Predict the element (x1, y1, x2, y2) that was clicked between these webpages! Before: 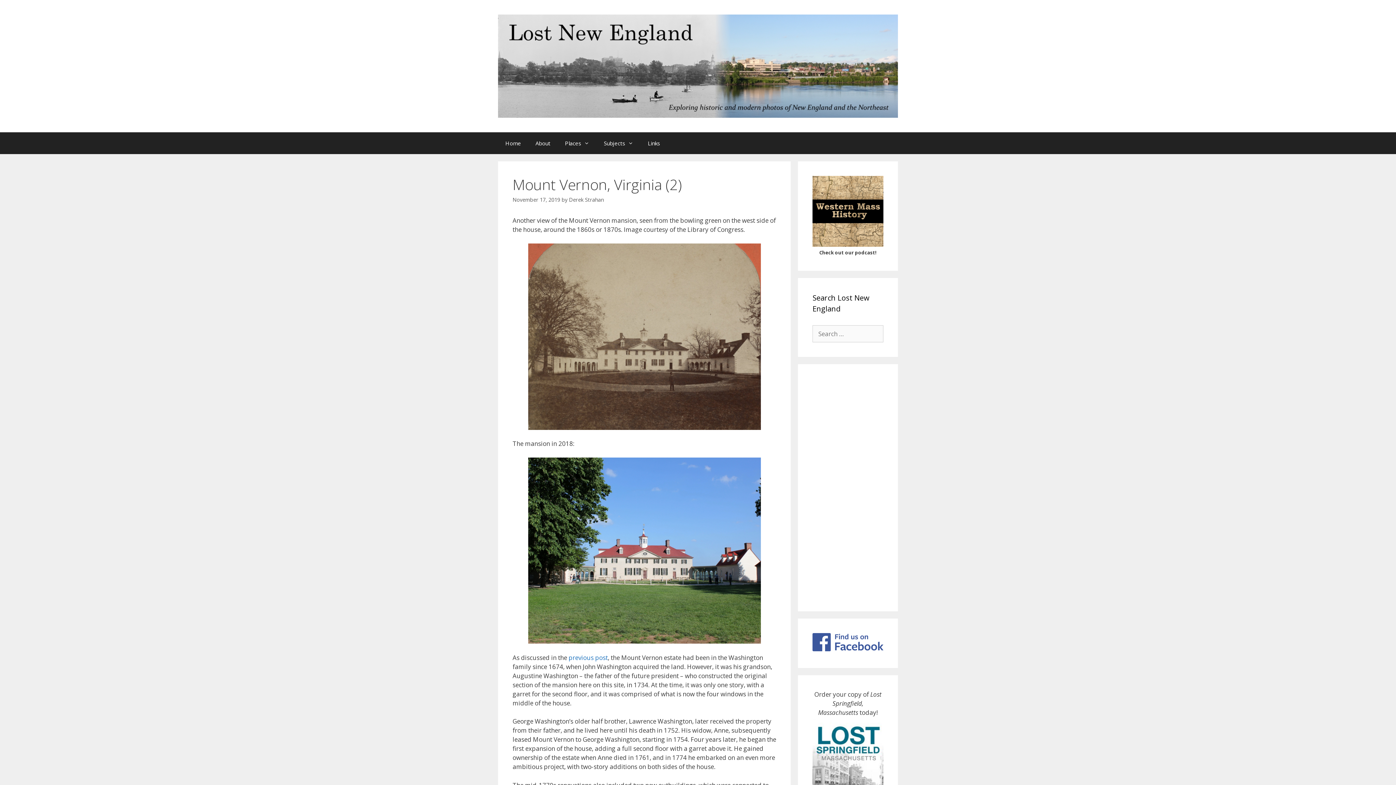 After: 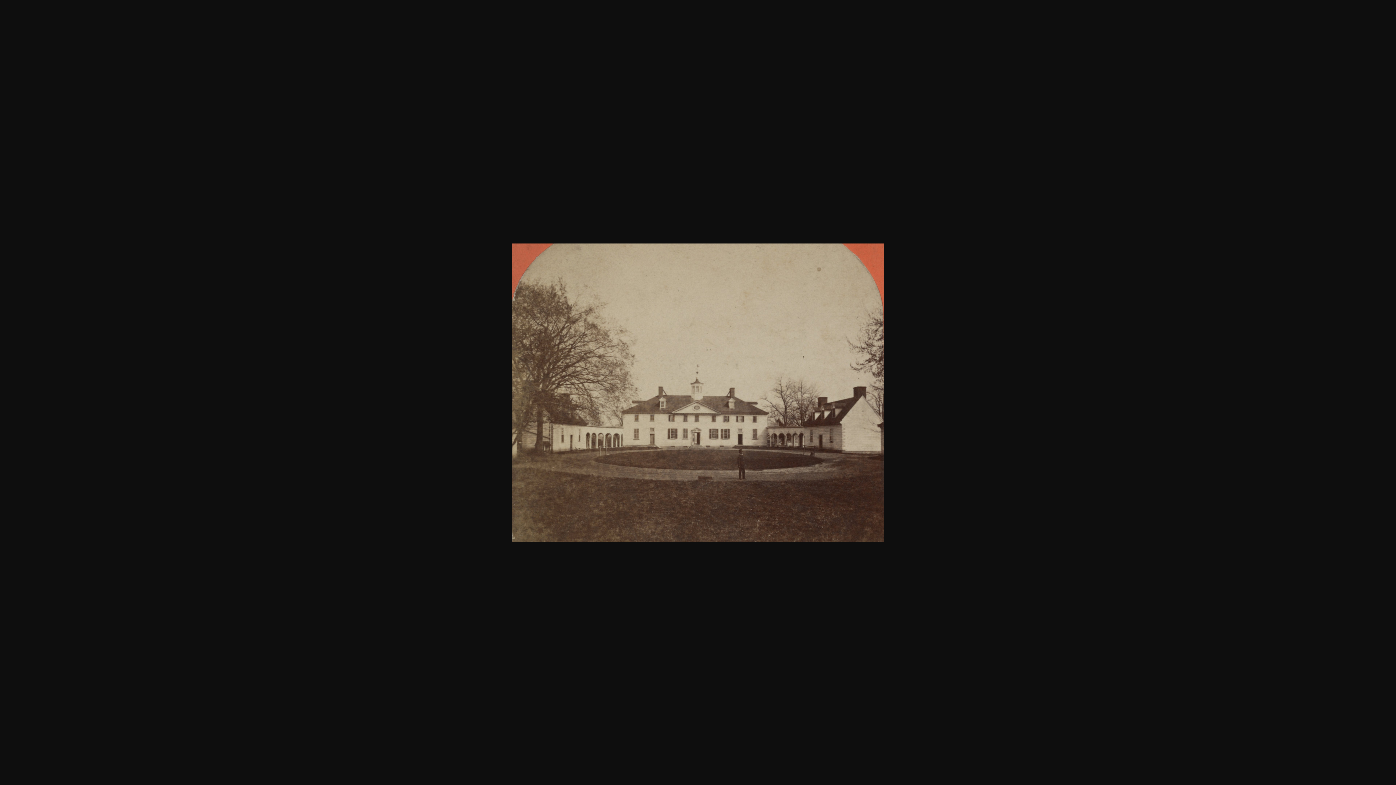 Action: bbox: (512, 243, 776, 430)